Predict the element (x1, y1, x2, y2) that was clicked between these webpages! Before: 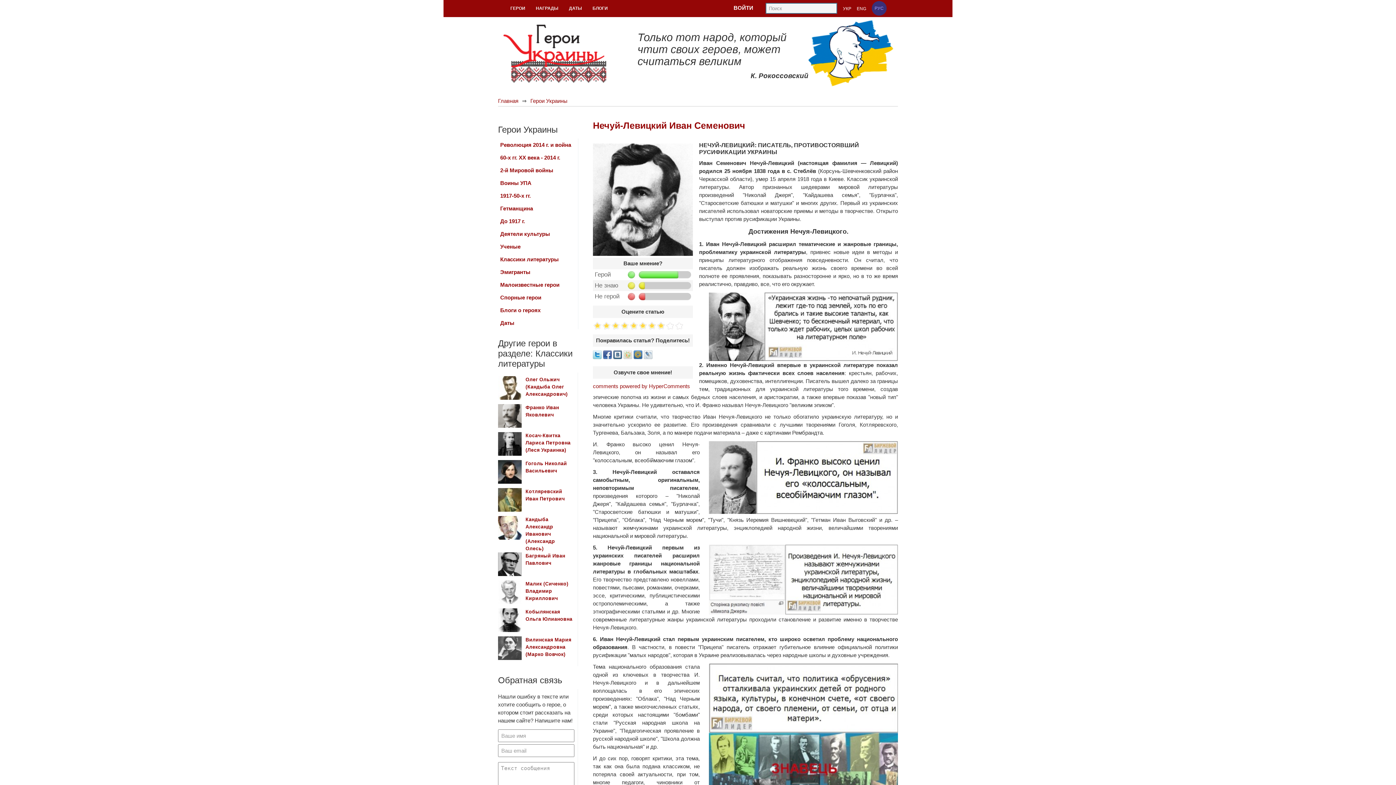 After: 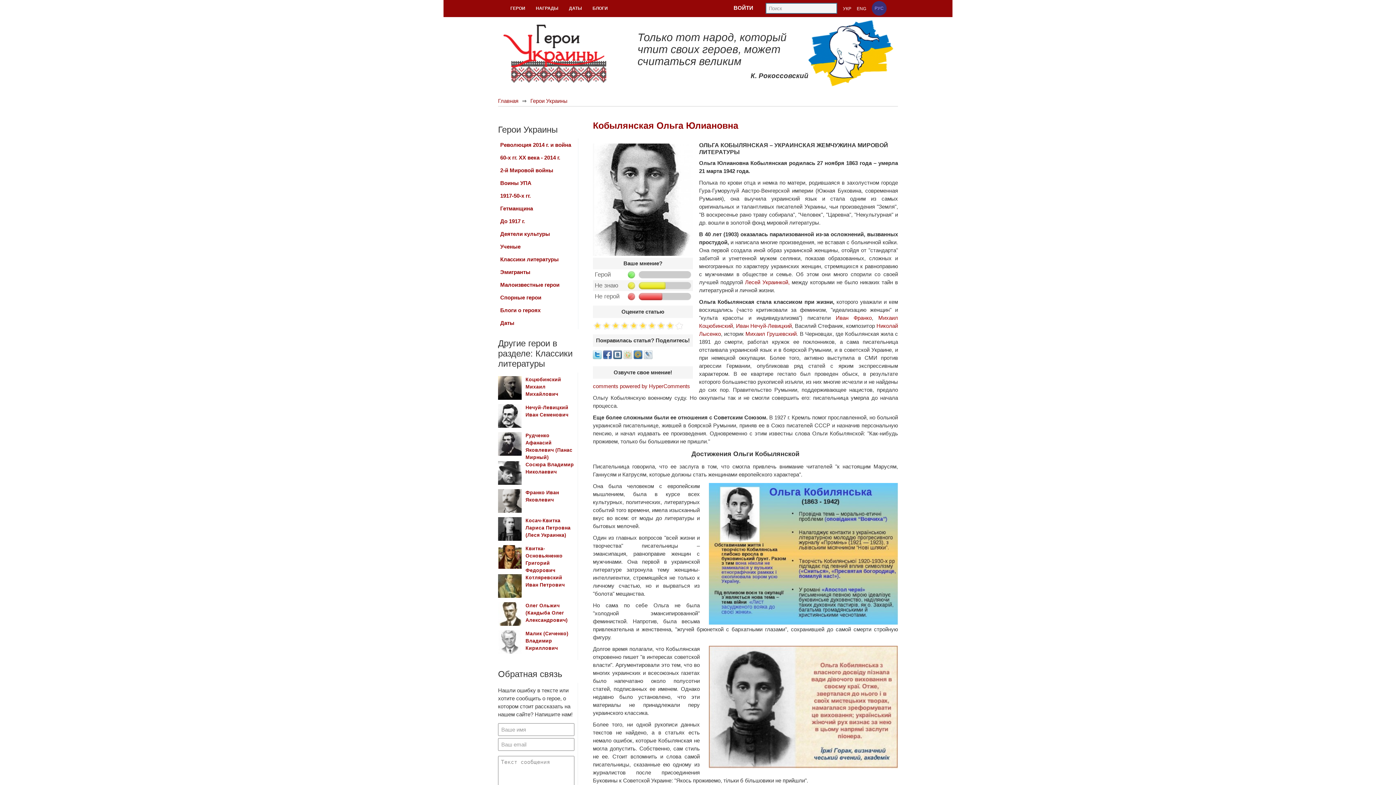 Action: label: Кобылянская Ольга Юлиановна bbox: (498, 608, 574, 632)